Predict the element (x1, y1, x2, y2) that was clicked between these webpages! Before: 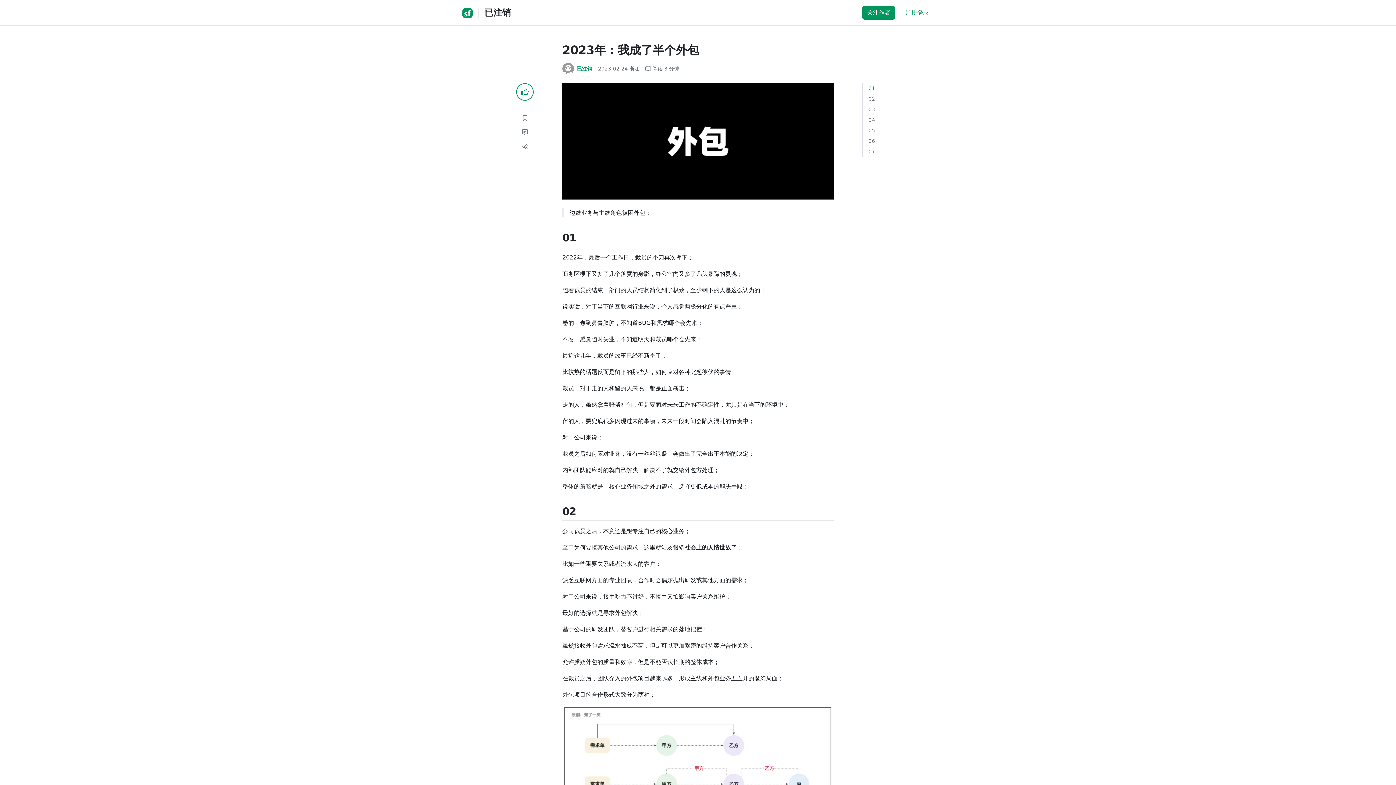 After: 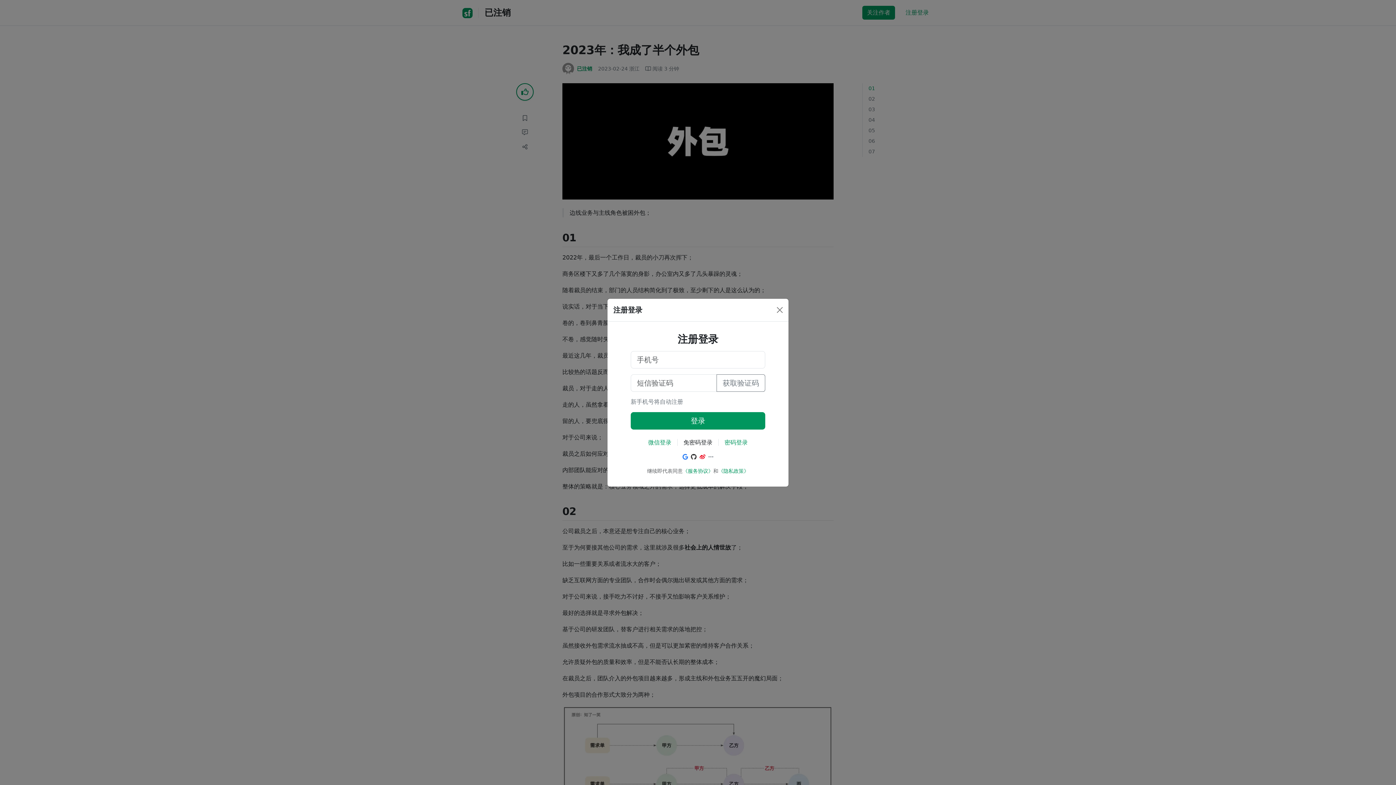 Action: bbox: (516, 83, 533, 100) label: 点赞